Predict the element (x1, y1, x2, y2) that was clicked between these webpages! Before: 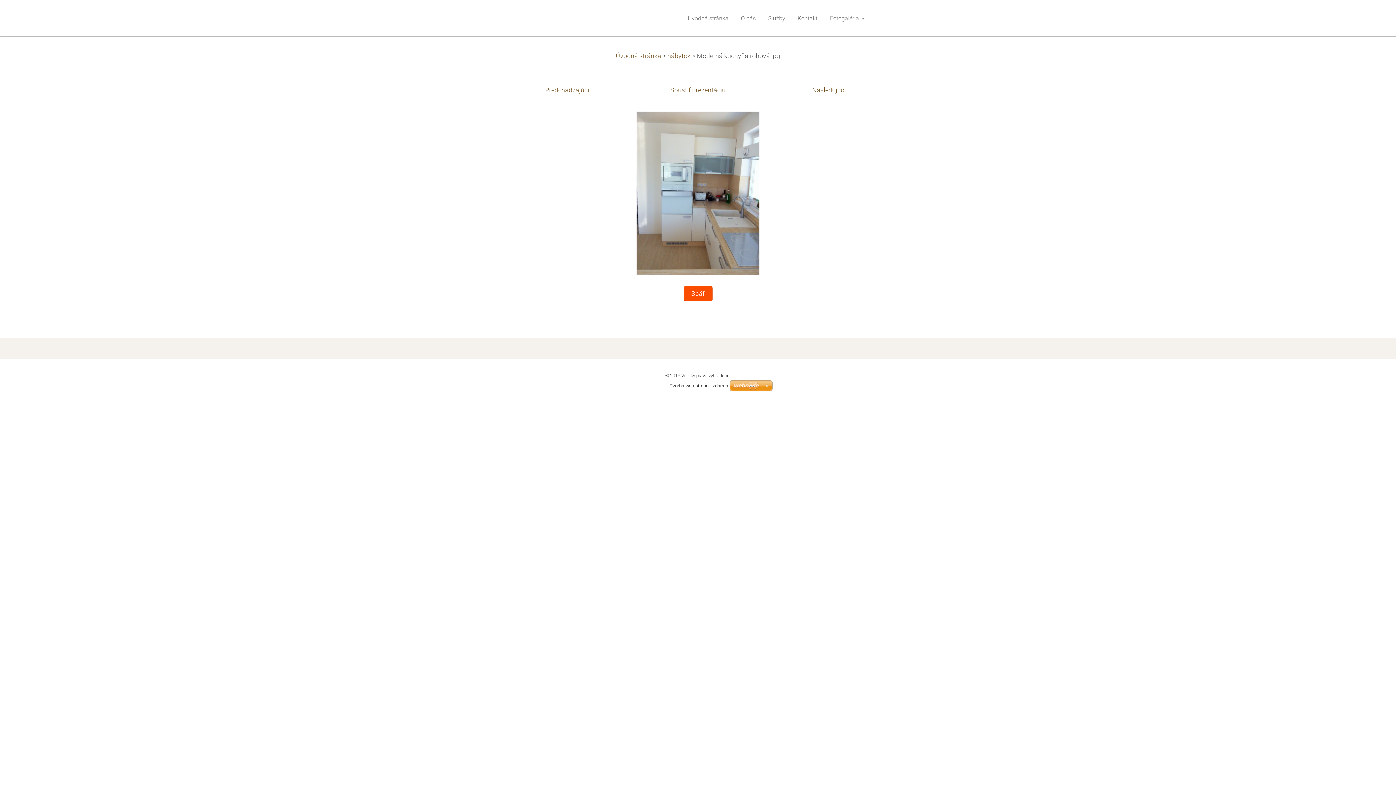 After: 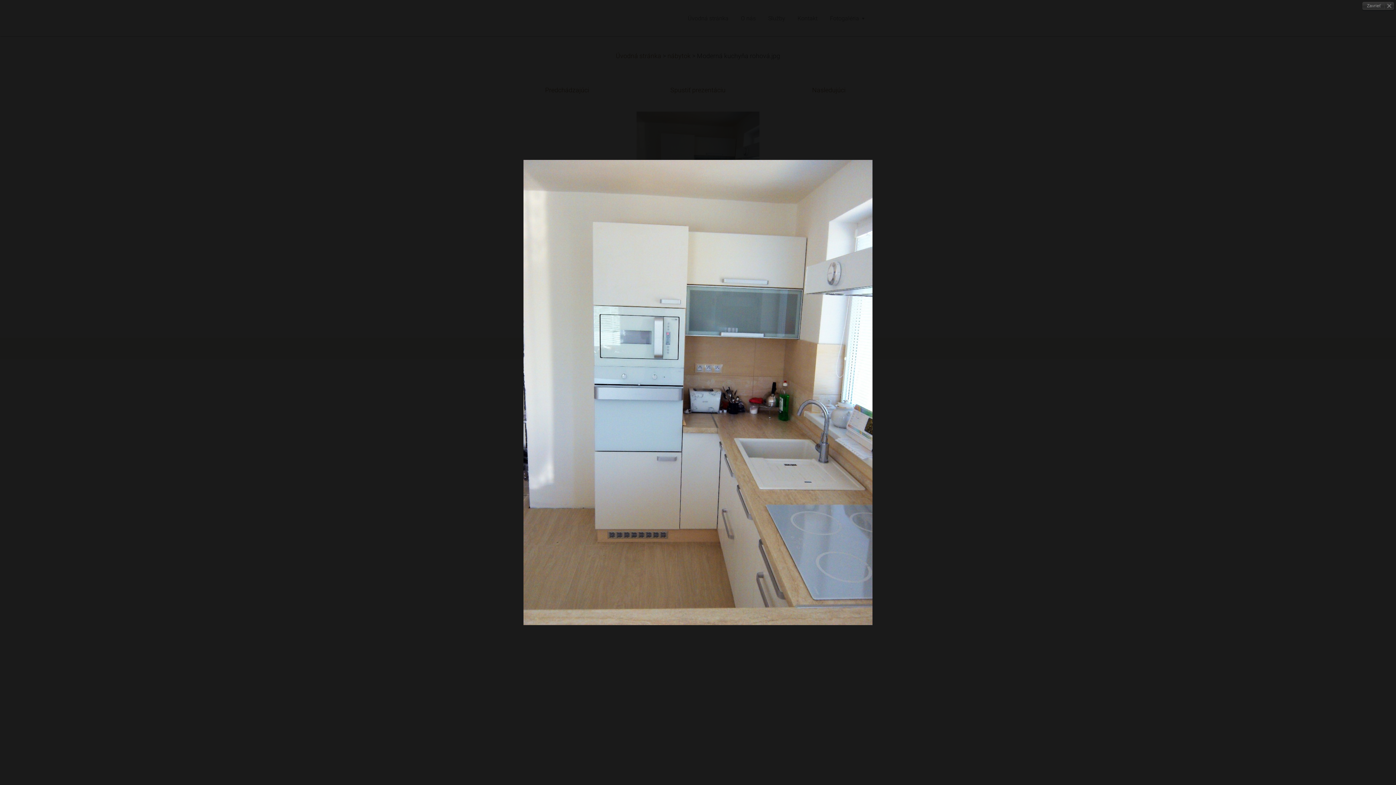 Action: bbox: (636, 189, 759, 196)